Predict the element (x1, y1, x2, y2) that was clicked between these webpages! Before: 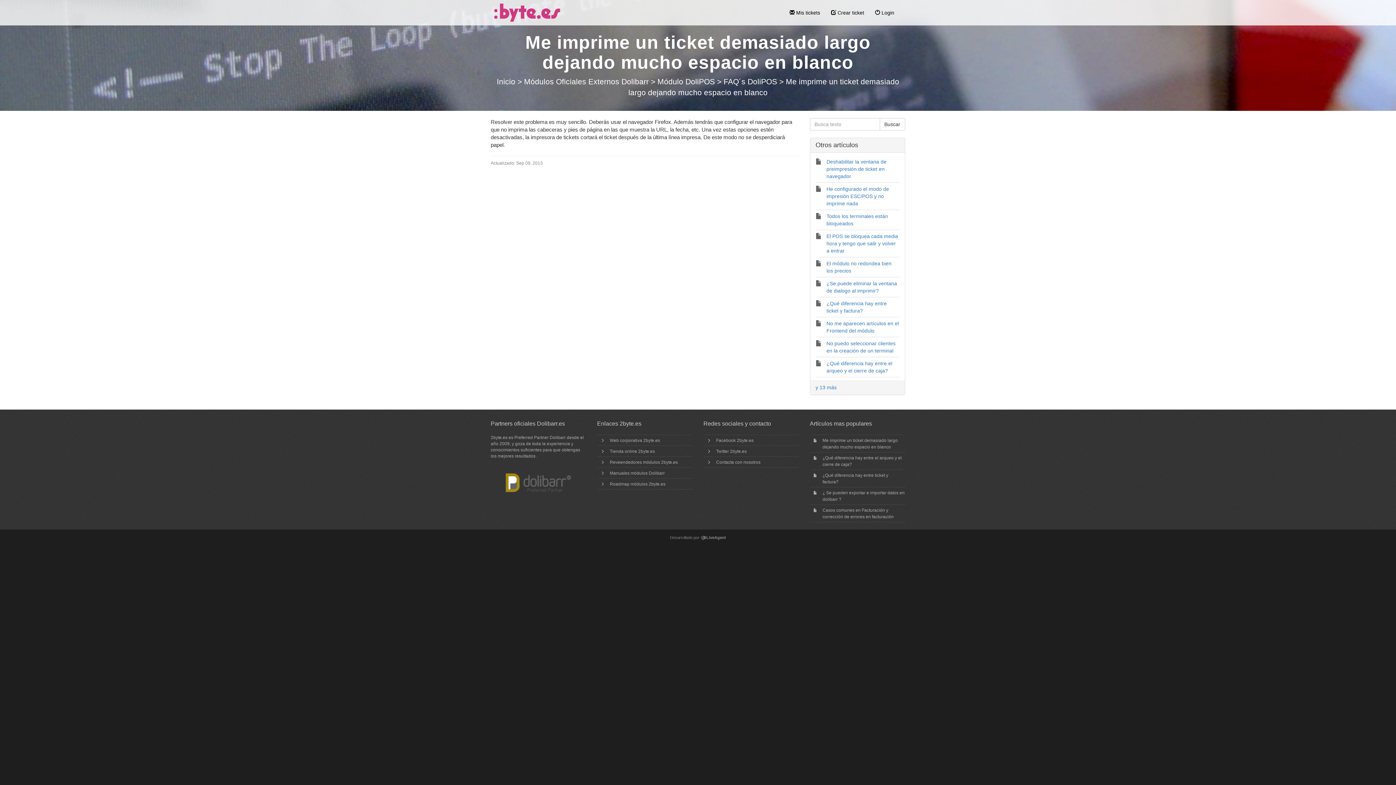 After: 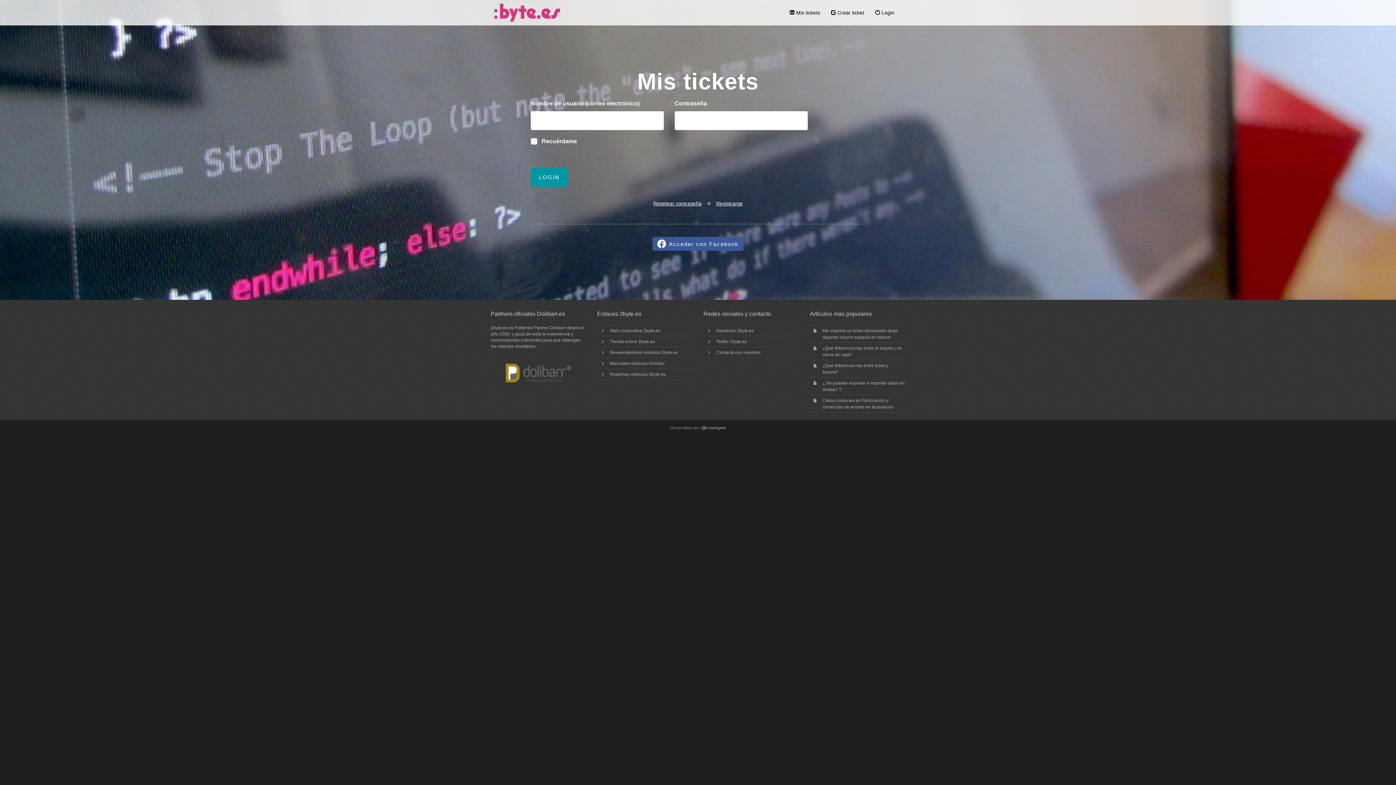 Action: label:  Mis tickets bbox: (784, 3, 825, 21)